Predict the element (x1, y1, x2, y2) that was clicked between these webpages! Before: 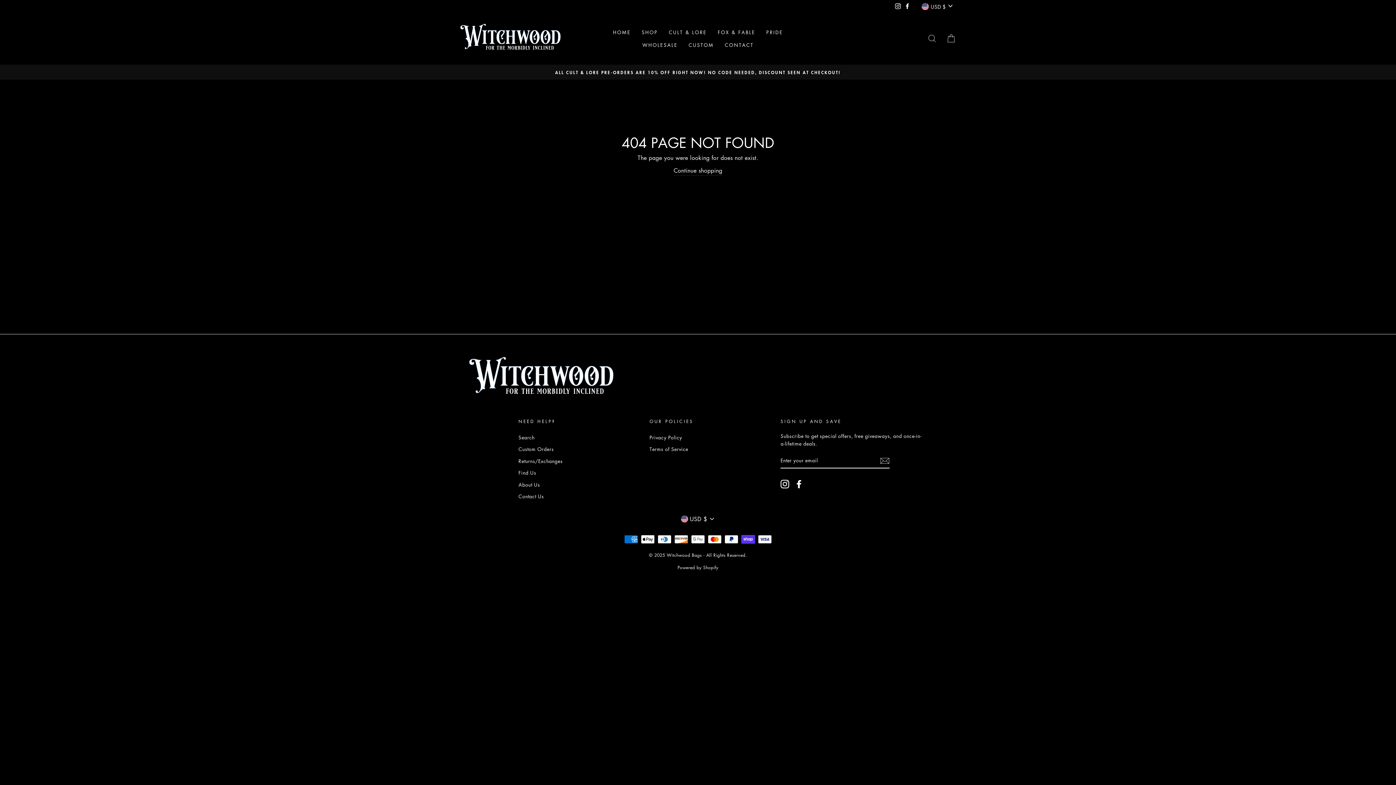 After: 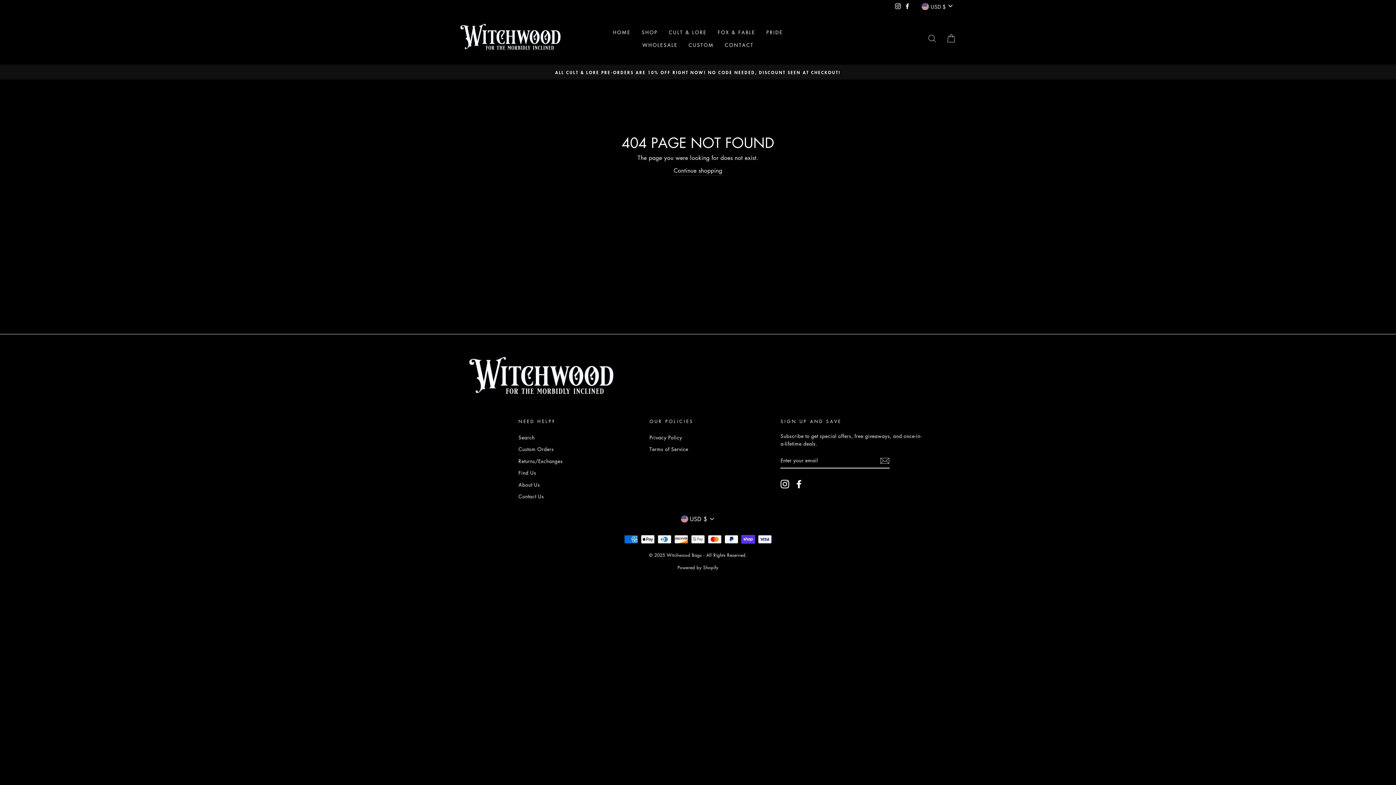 Action: label: Instagram bbox: (893, 0, 903, 11)